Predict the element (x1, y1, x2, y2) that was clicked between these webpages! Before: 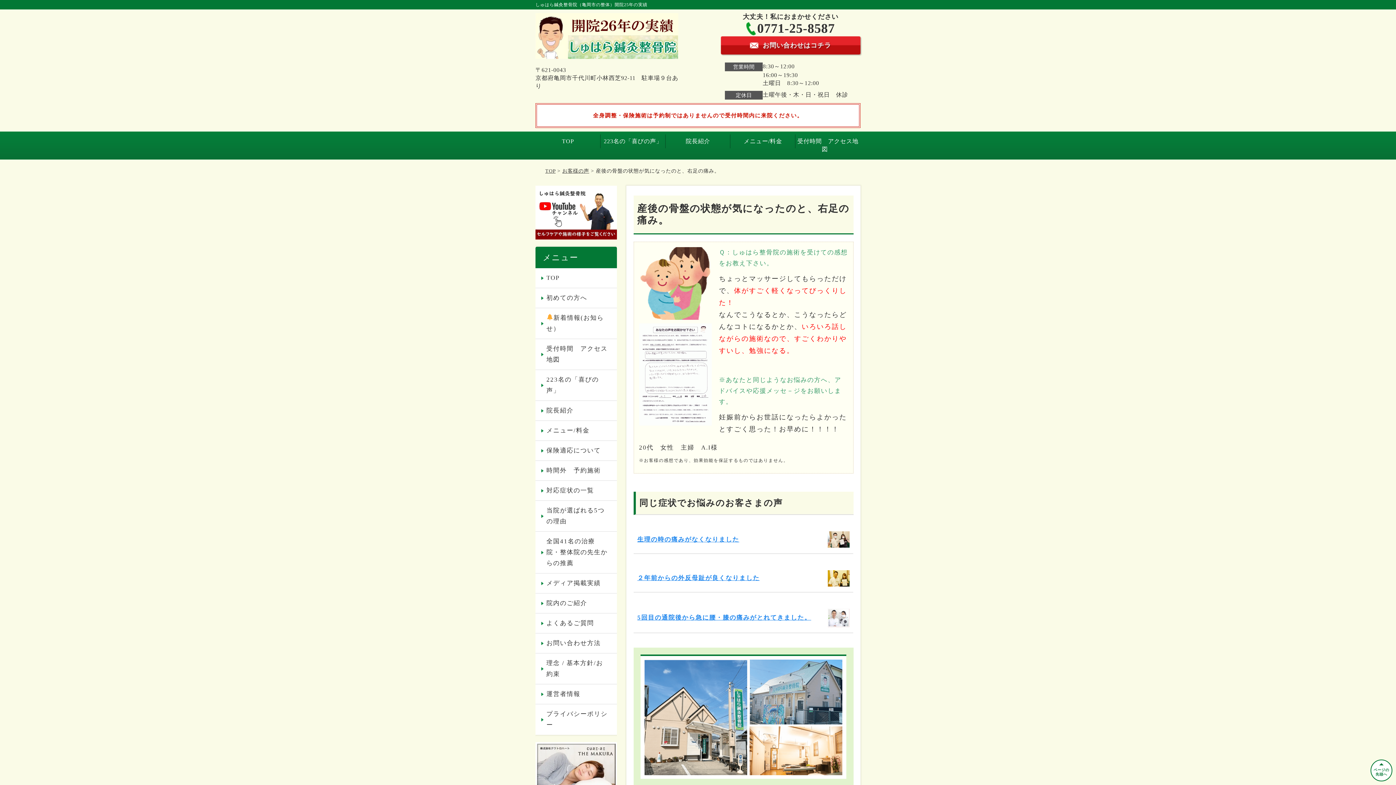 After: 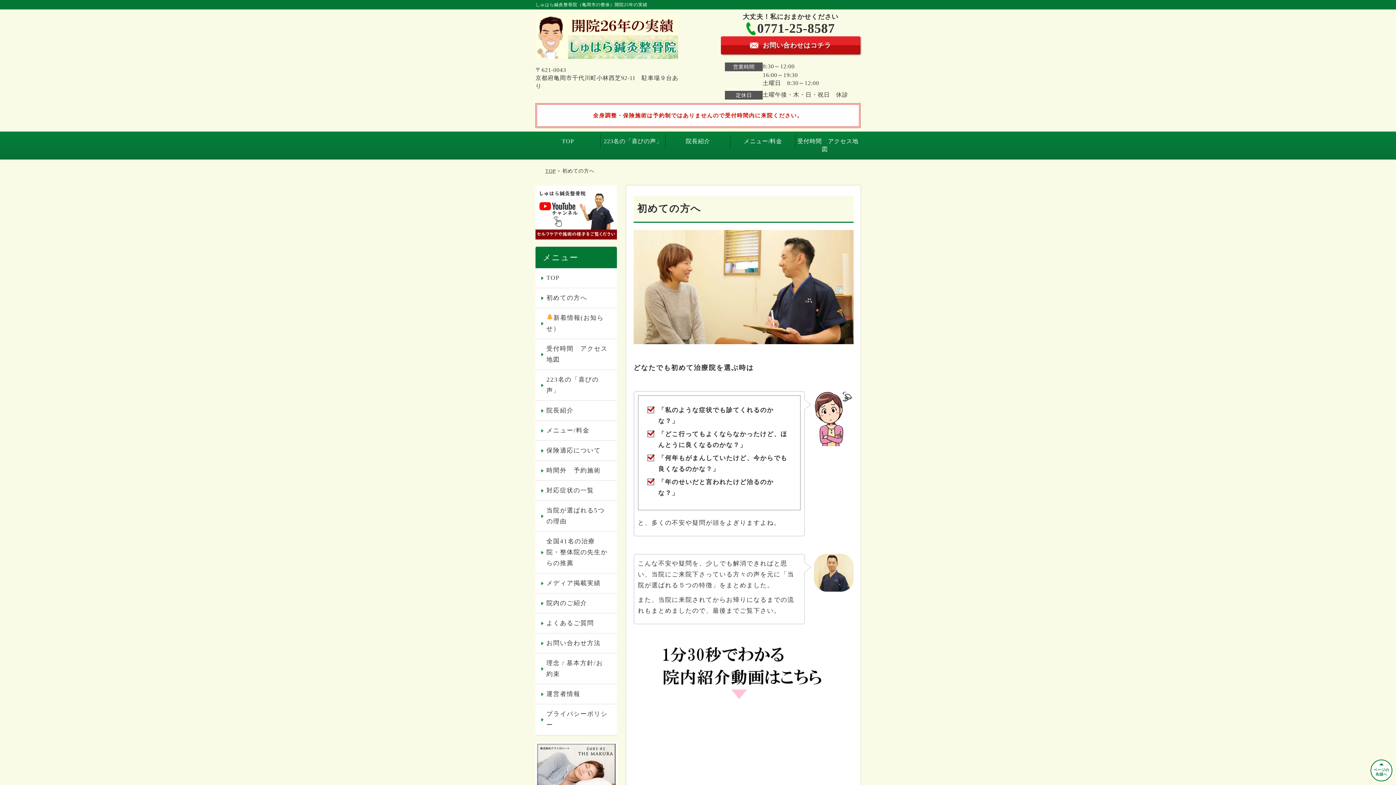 Action: bbox: (535, 288, 616, 307) label: 初めての方へ